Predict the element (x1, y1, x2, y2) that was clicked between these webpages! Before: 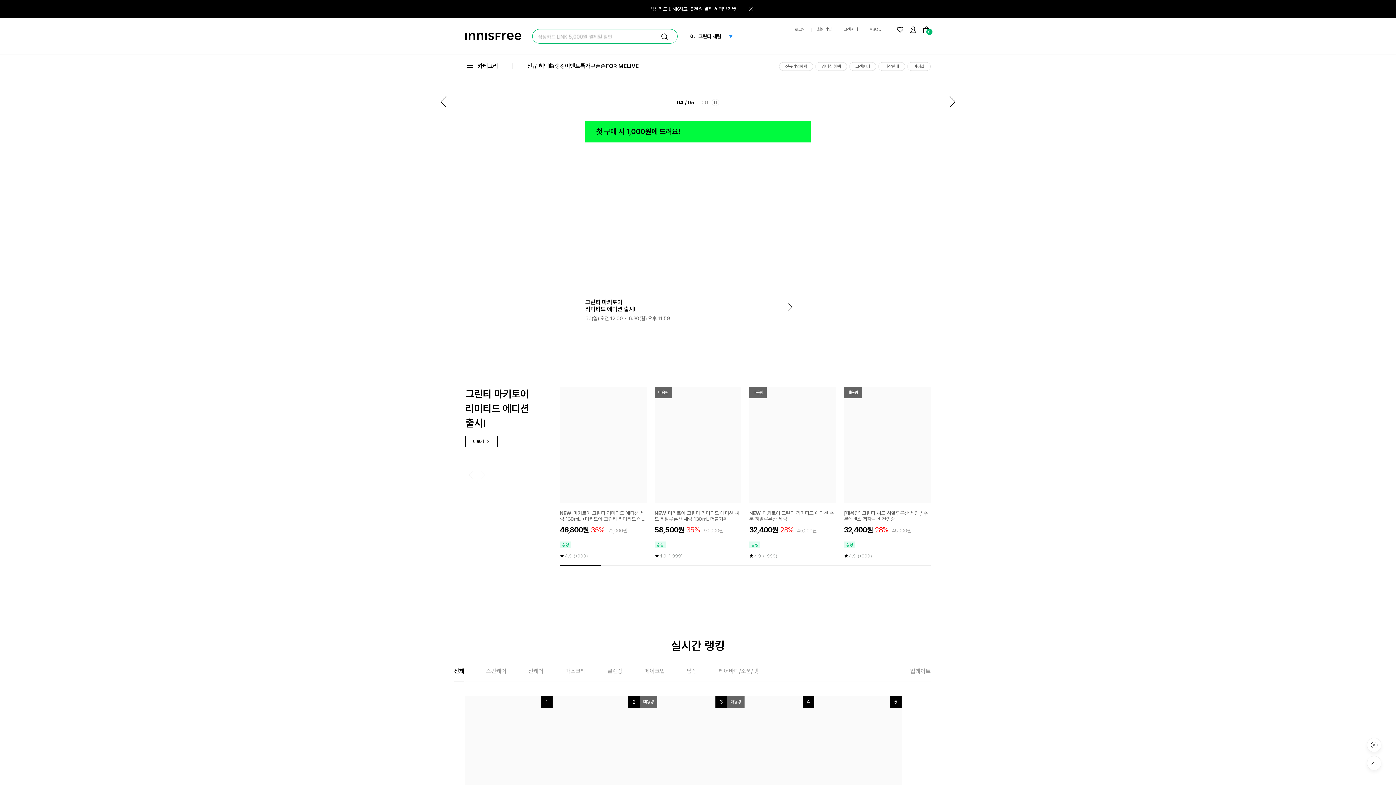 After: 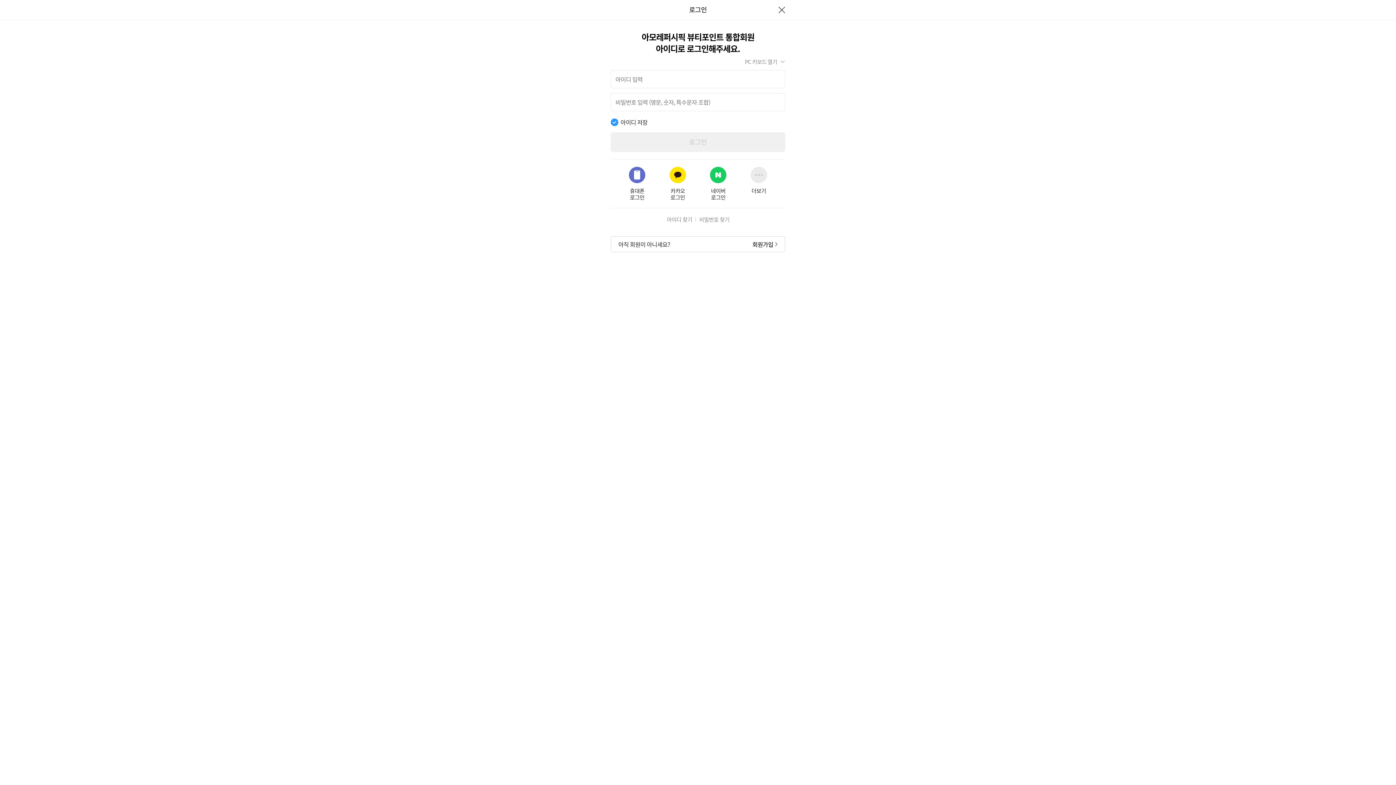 Action: bbox: (789, 25, 811, 33) label: 로그인